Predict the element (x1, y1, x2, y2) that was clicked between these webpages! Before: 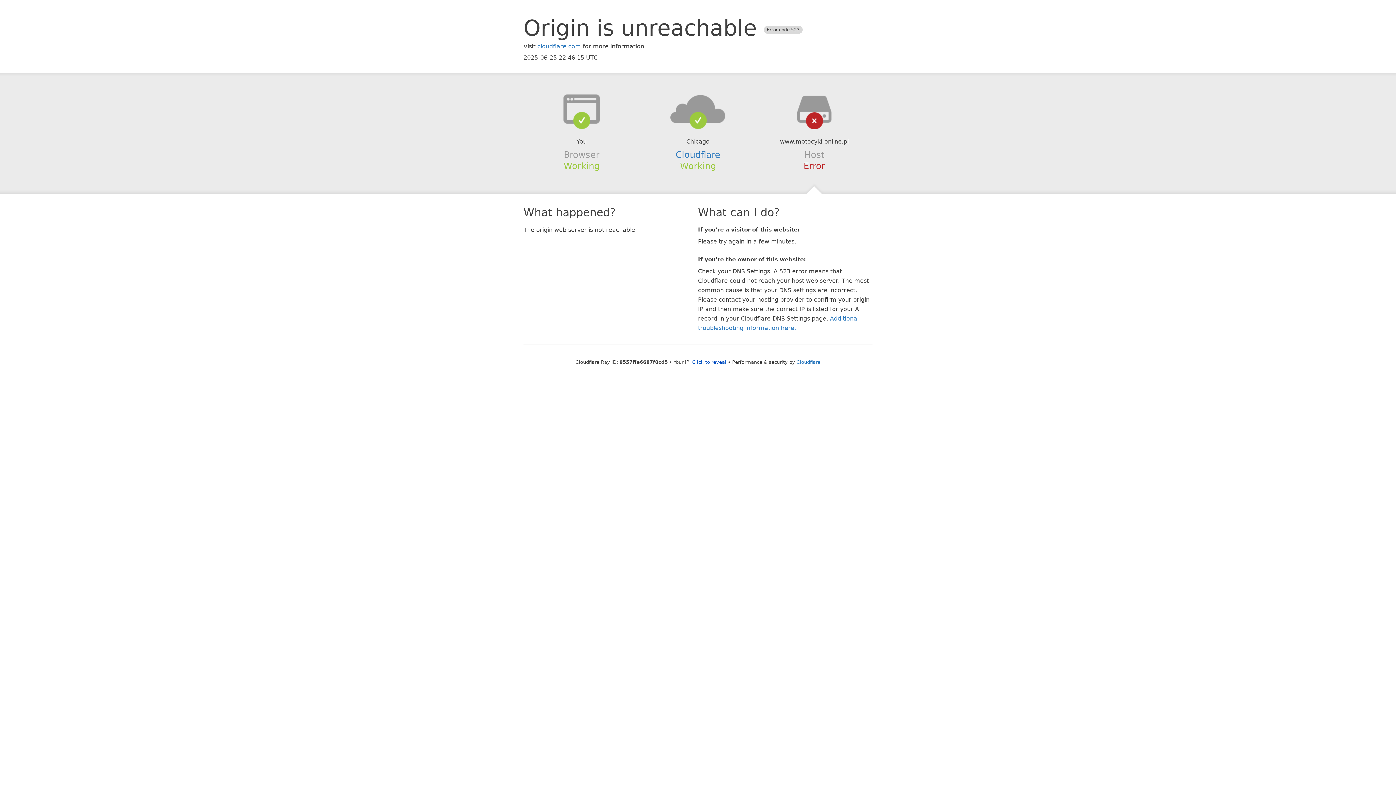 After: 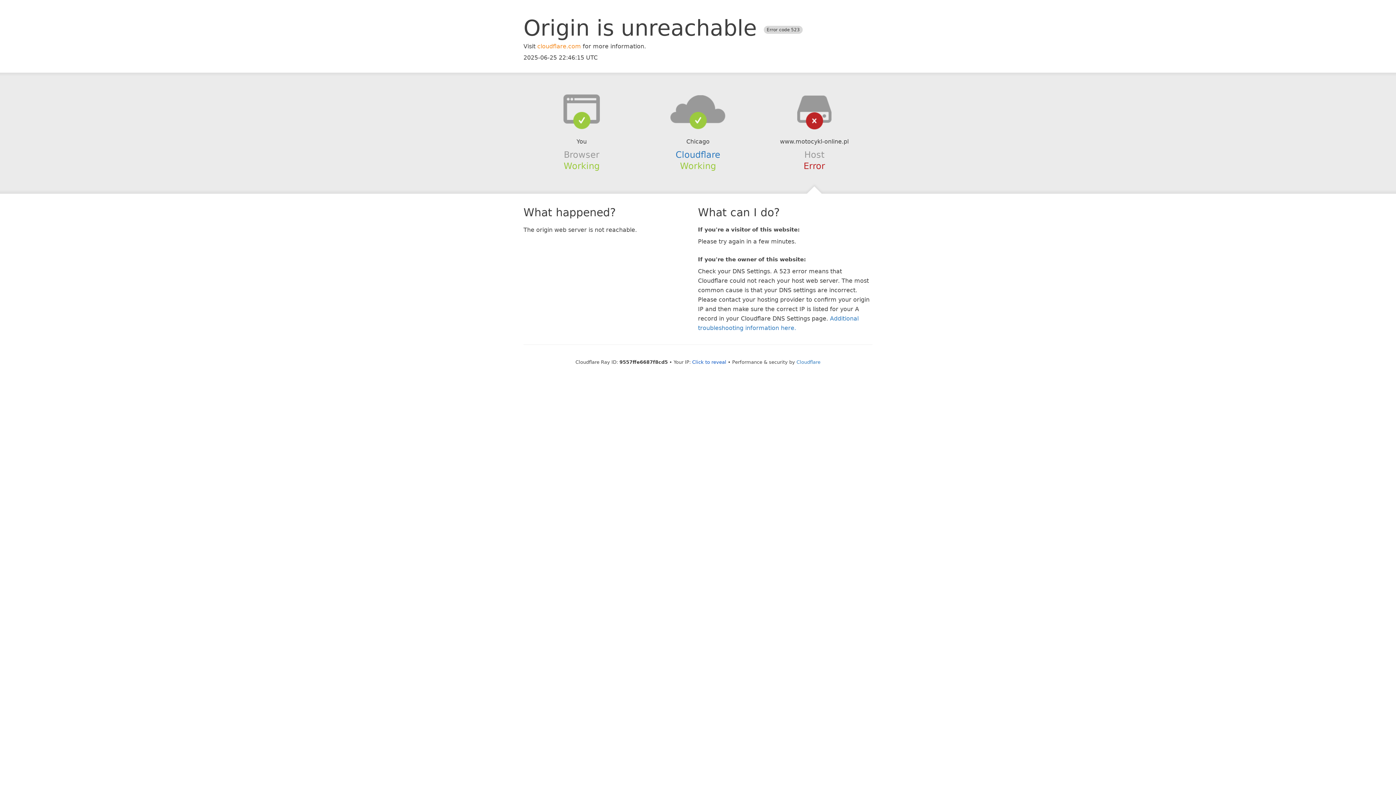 Action: bbox: (537, 42, 581, 49) label: cloudflare.com